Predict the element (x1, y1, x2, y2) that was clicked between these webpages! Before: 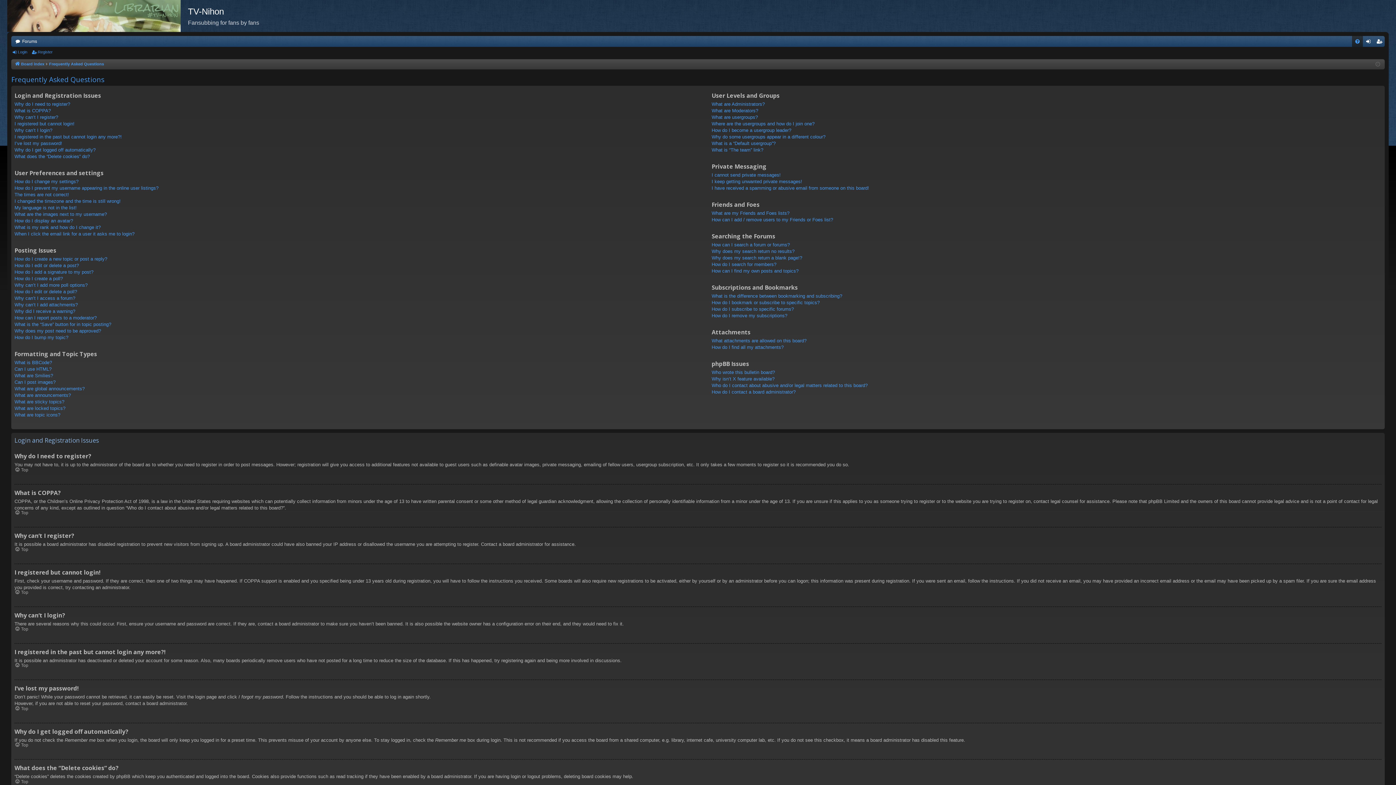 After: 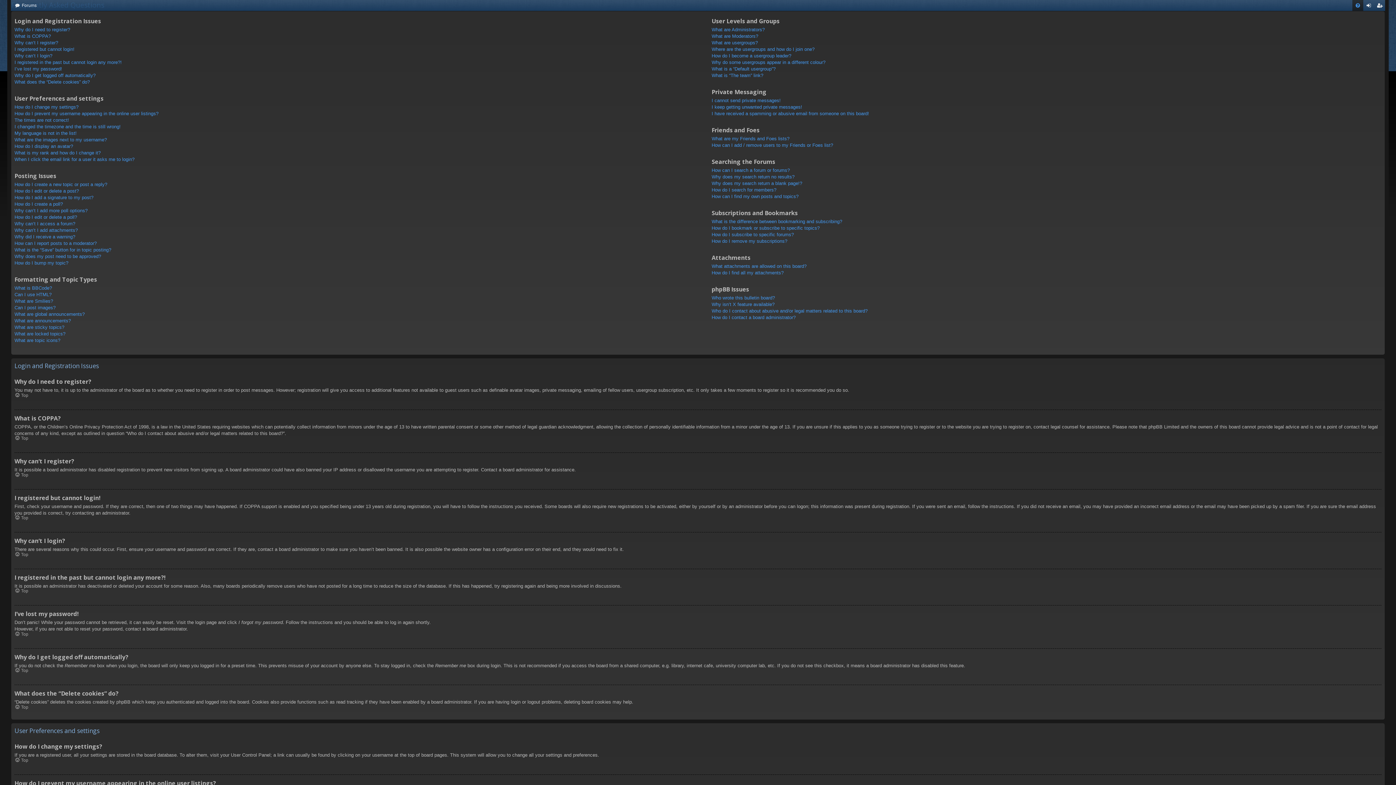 Action: label: Top bbox: (14, 626, 28, 632)